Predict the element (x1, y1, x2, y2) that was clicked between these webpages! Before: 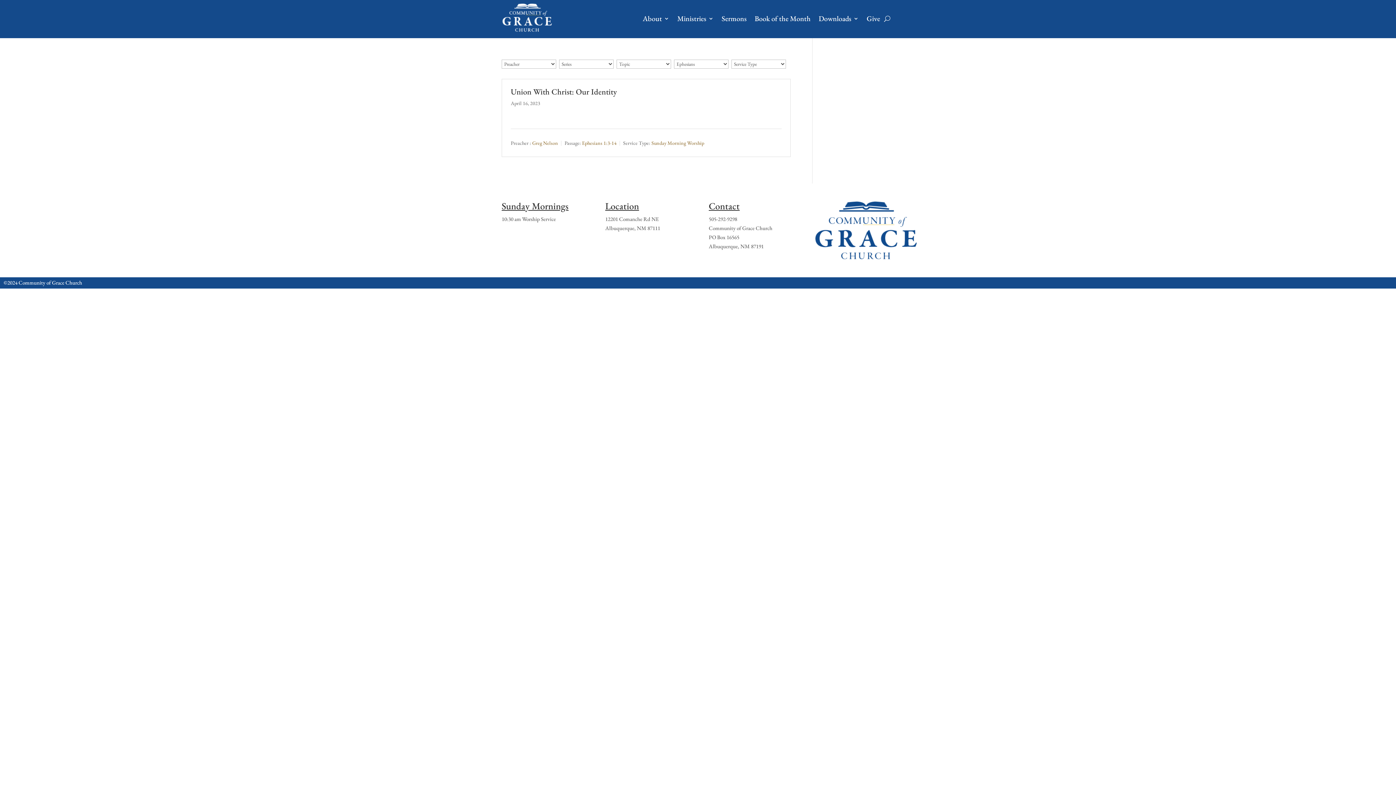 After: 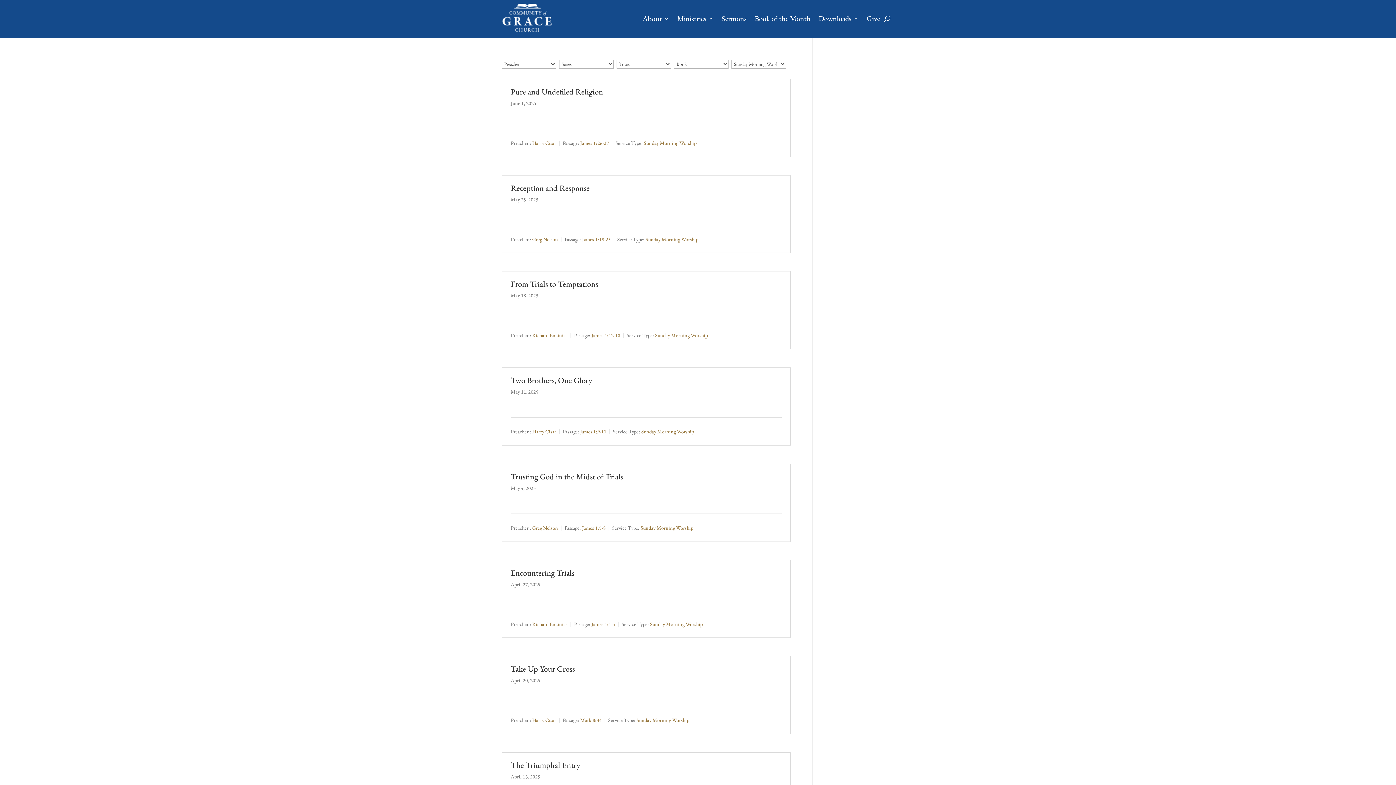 Action: bbox: (651, 139, 704, 146) label: Sunday Morning Worship